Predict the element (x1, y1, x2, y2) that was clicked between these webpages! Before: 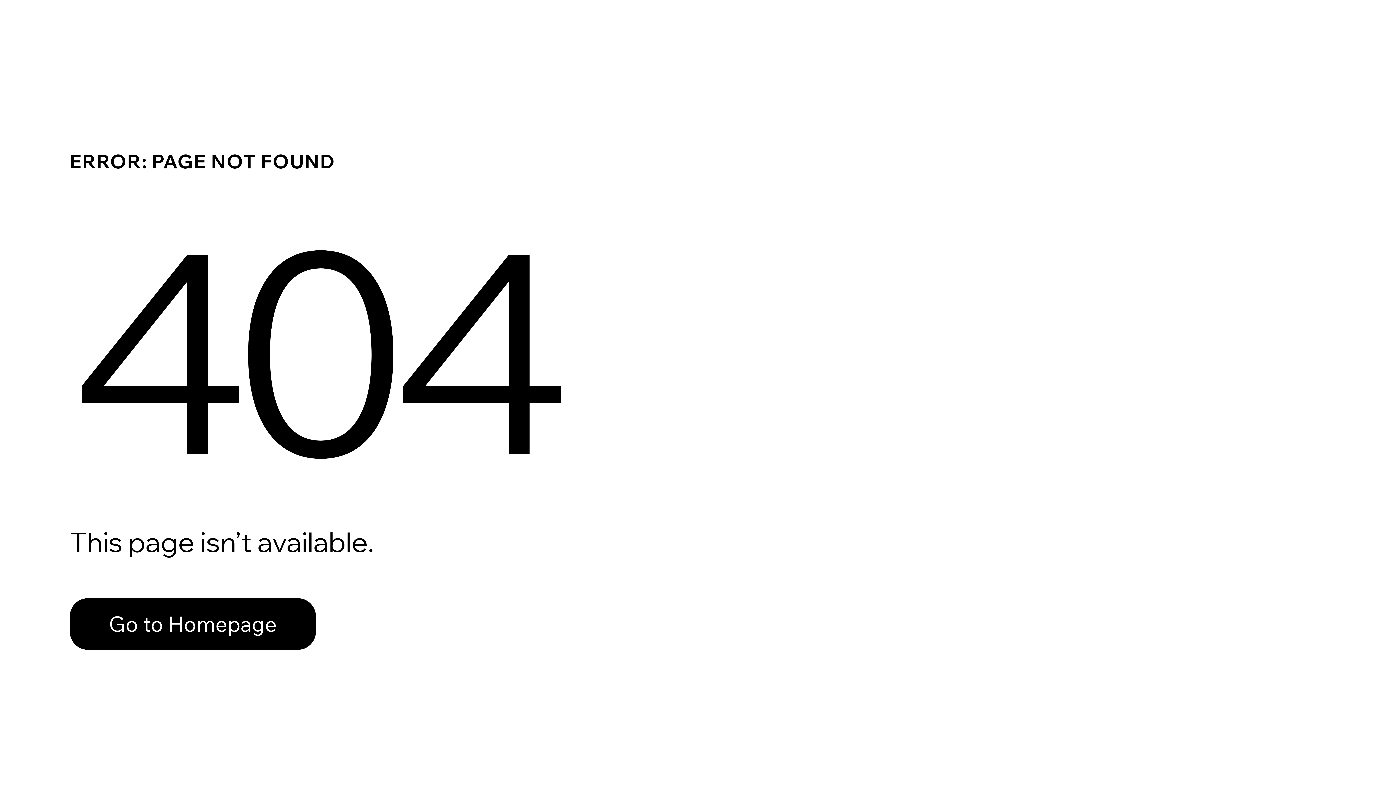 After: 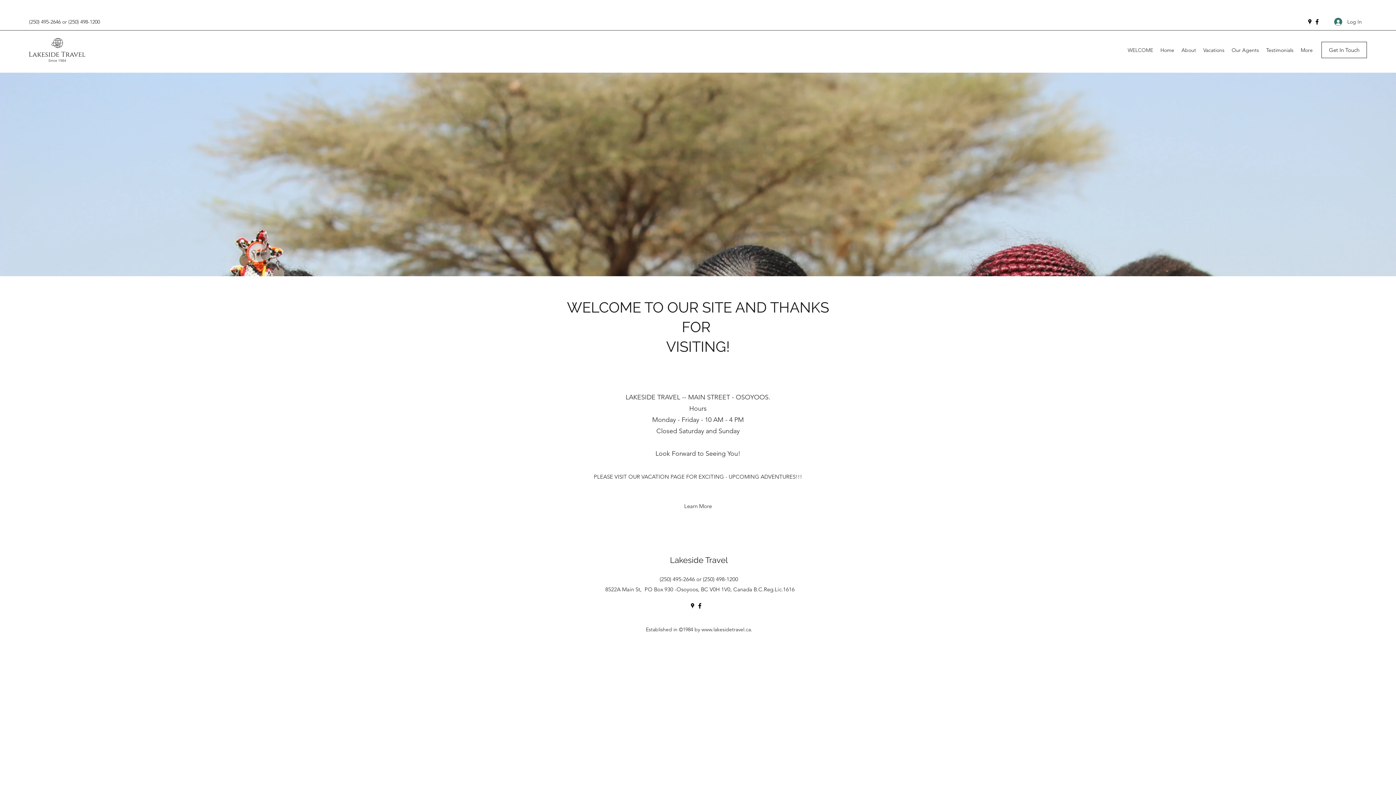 Action: bbox: (69, 598, 316, 650) label: Go to Homepage